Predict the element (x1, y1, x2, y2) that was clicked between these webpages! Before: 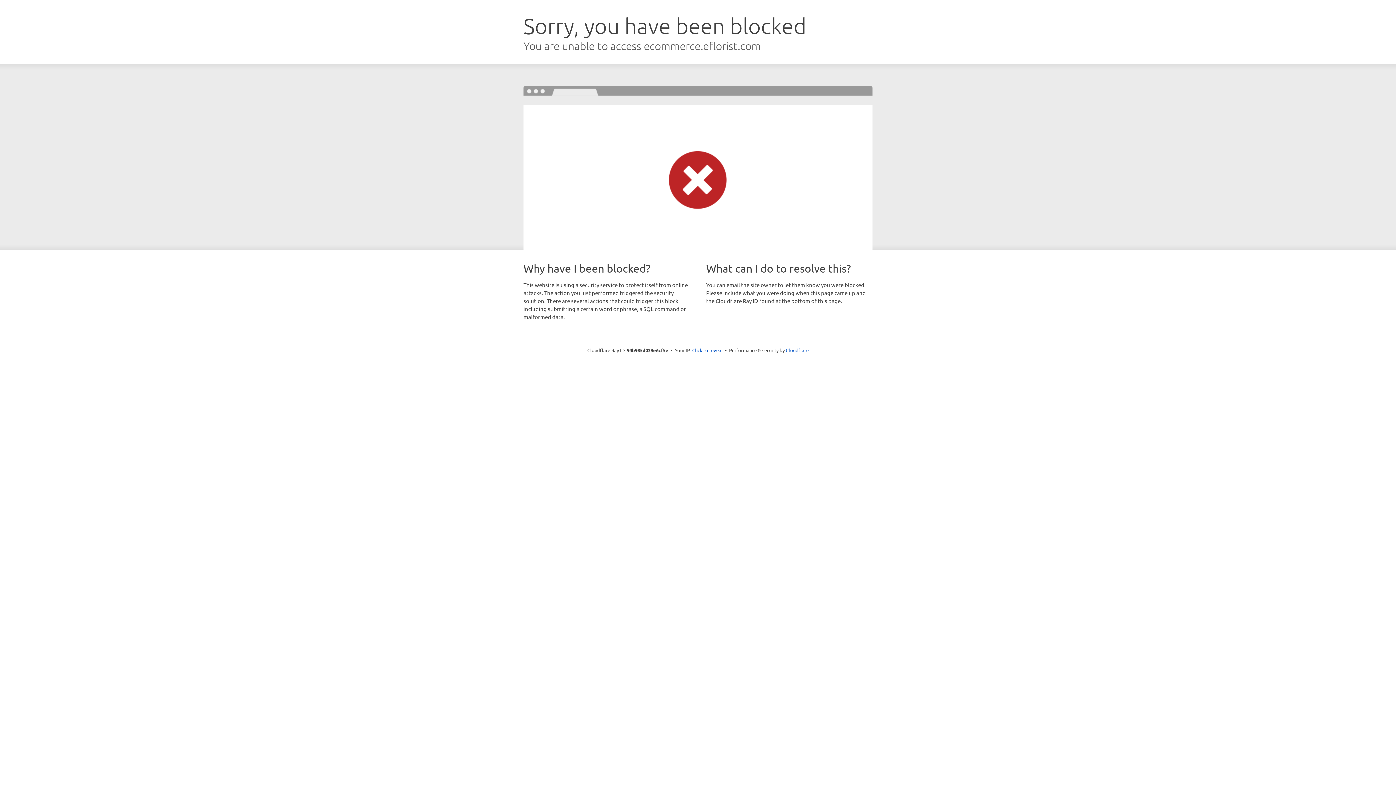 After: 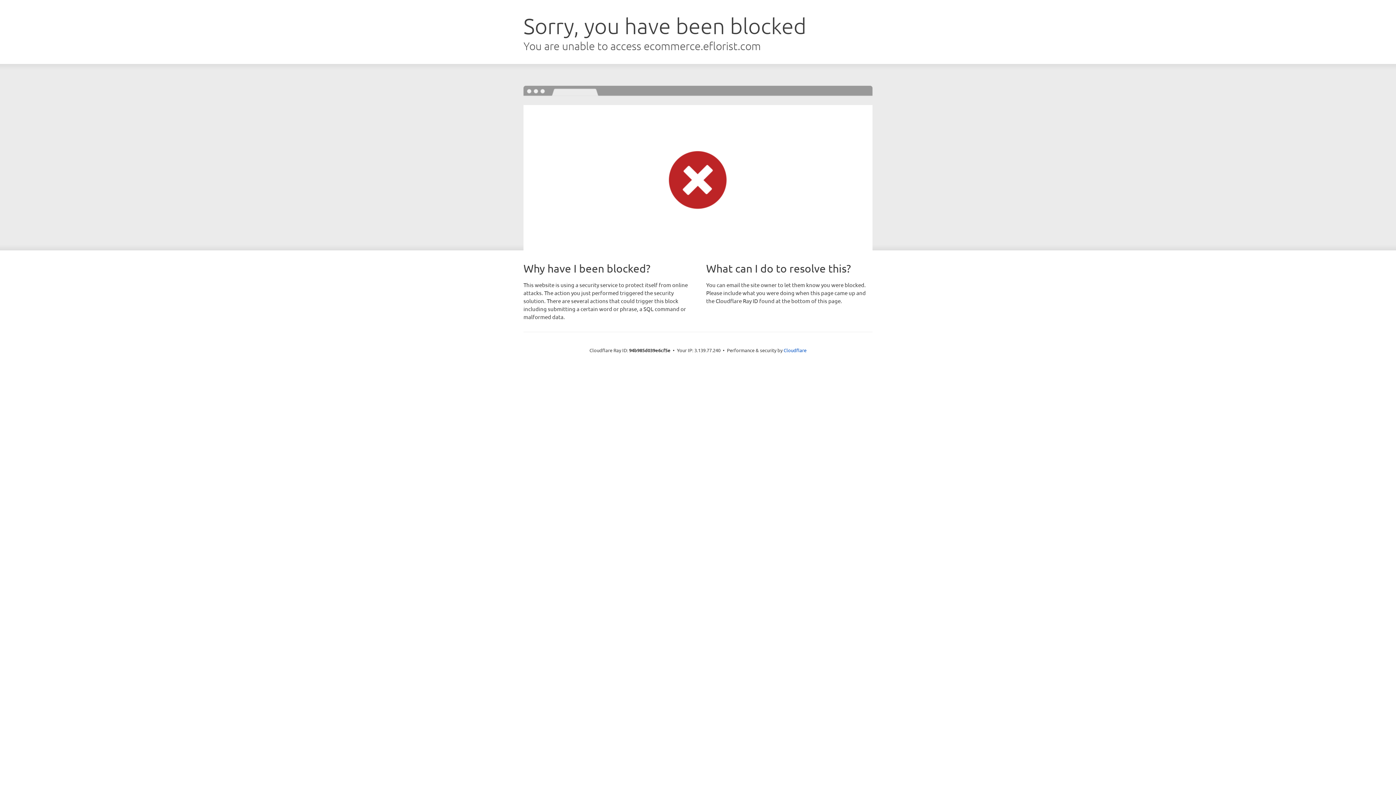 Action: label: Click to reveal bbox: (692, 346, 722, 353)